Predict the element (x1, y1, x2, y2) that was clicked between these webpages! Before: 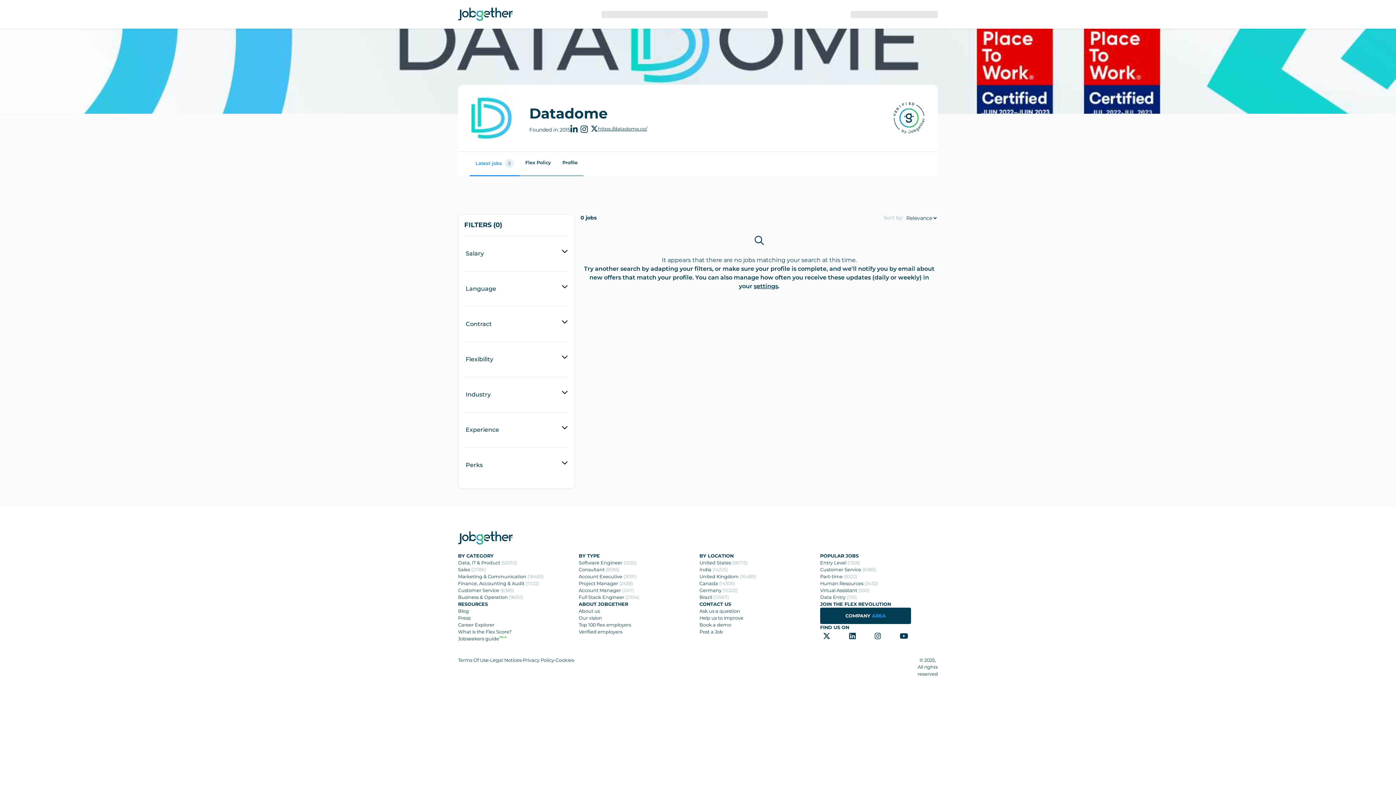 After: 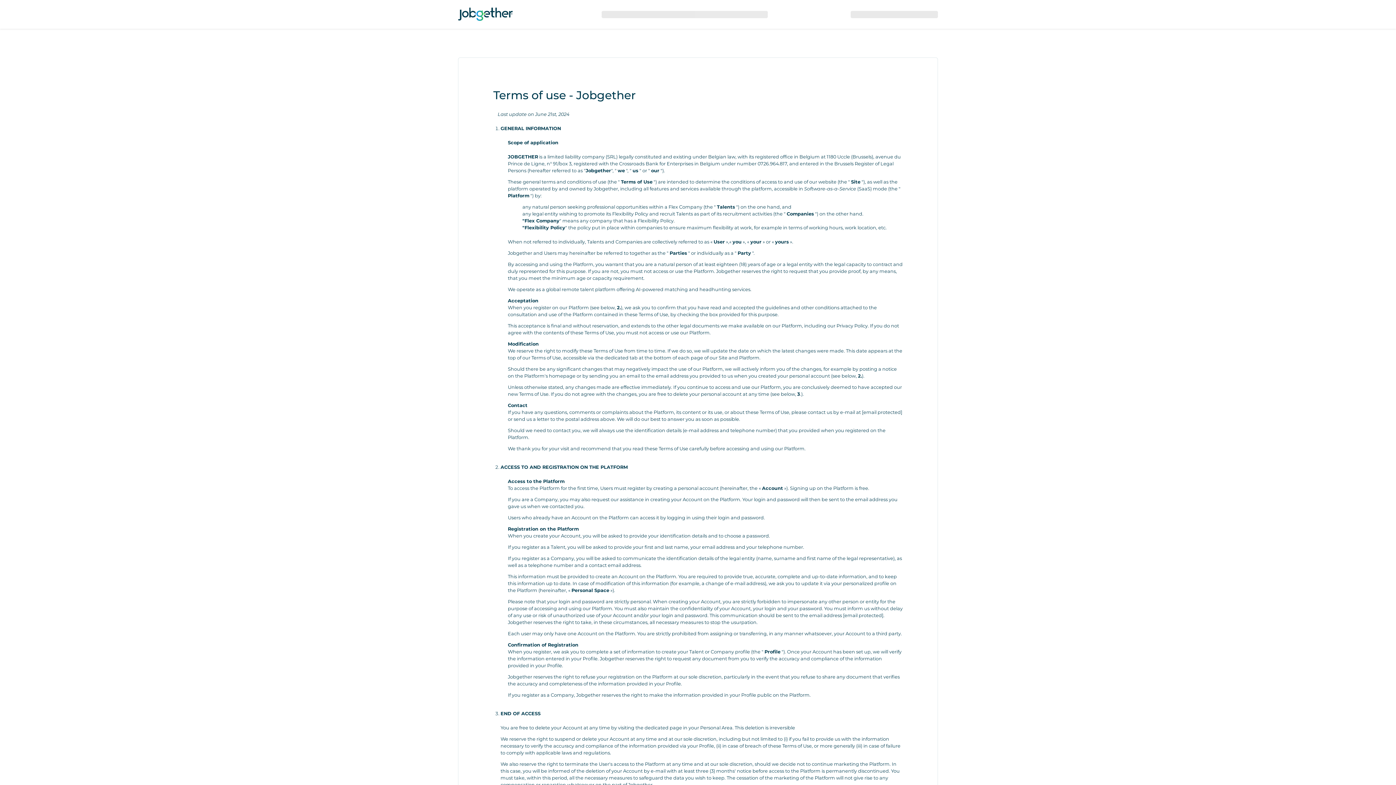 Action: label: Terms Of Use bbox: (458, 657, 488, 677)